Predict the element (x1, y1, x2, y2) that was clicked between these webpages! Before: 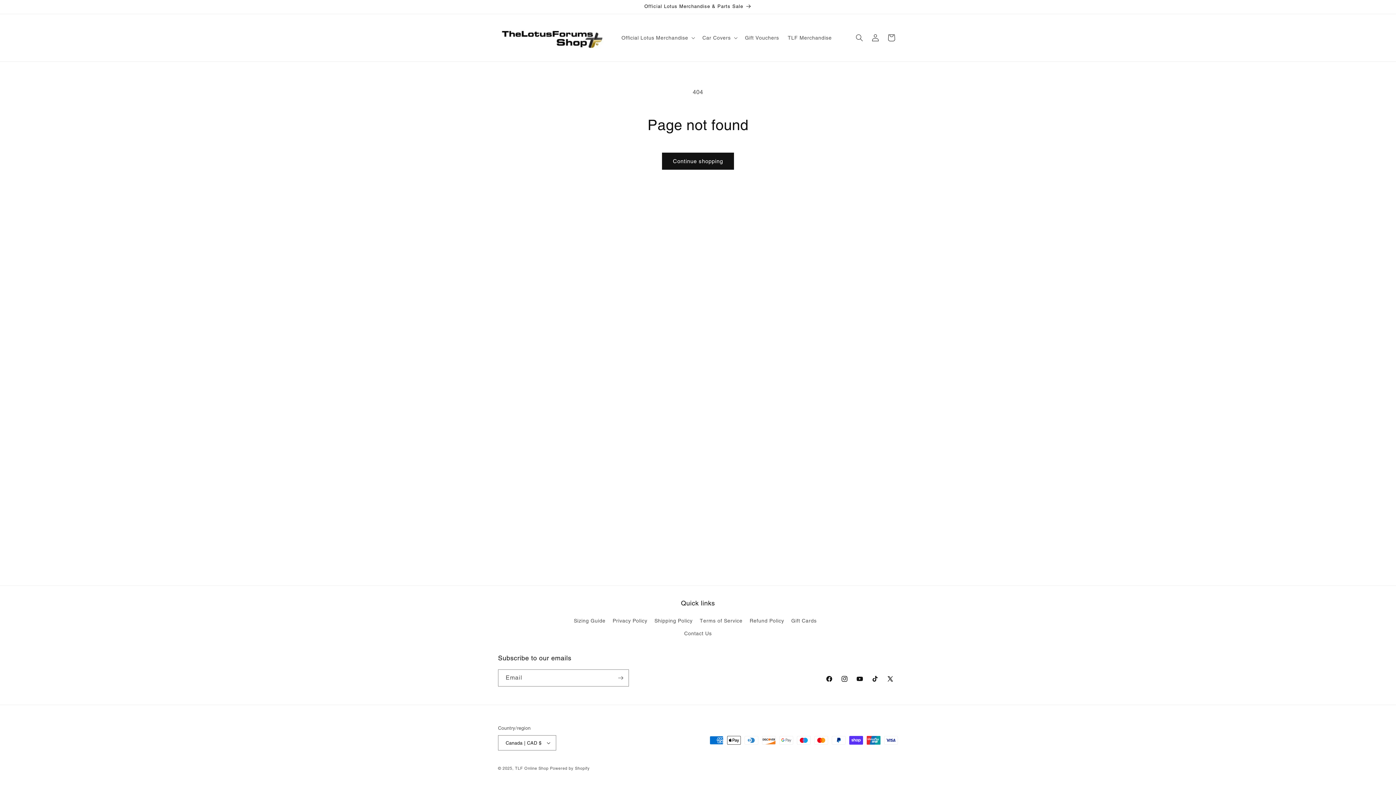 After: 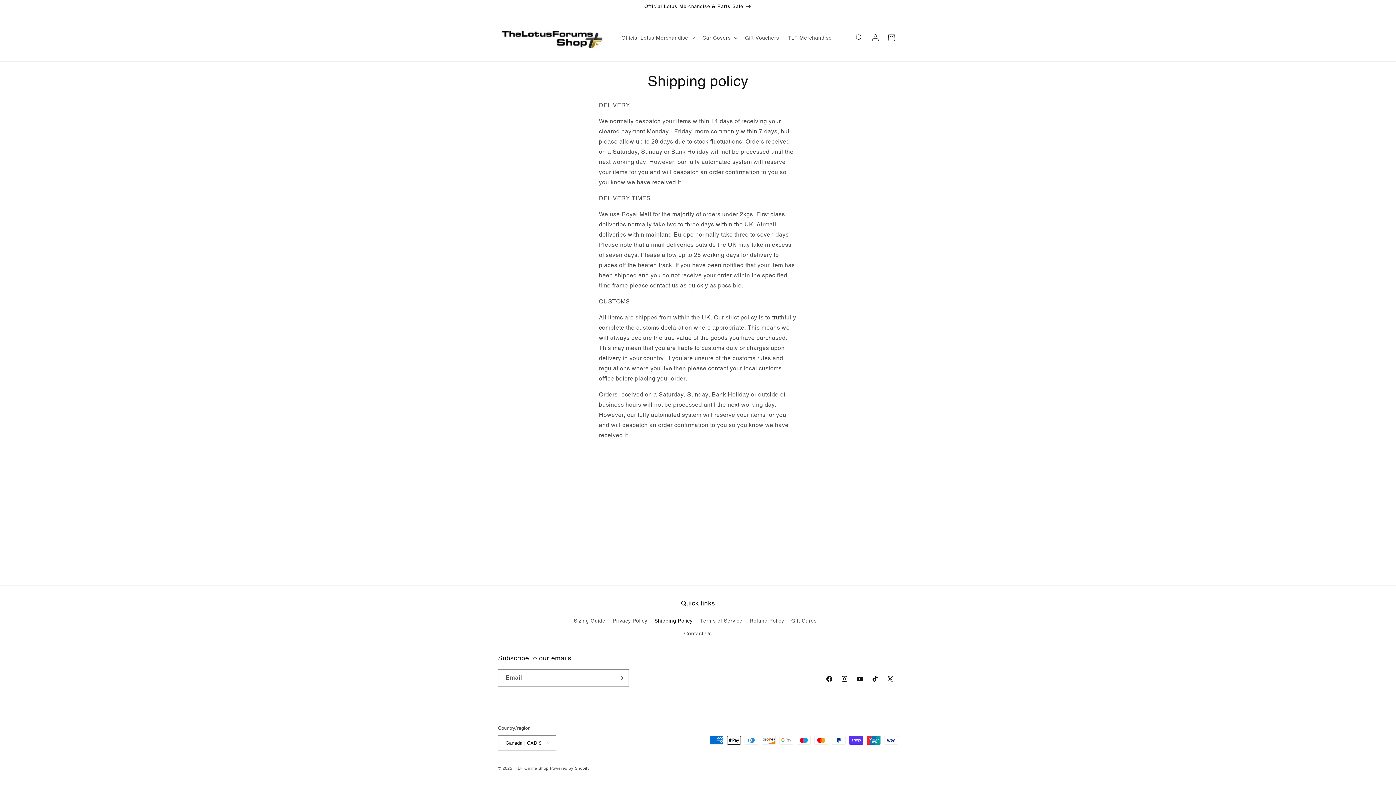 Action: label: Shipping Policy bbox: (654, 614, 692, 627)